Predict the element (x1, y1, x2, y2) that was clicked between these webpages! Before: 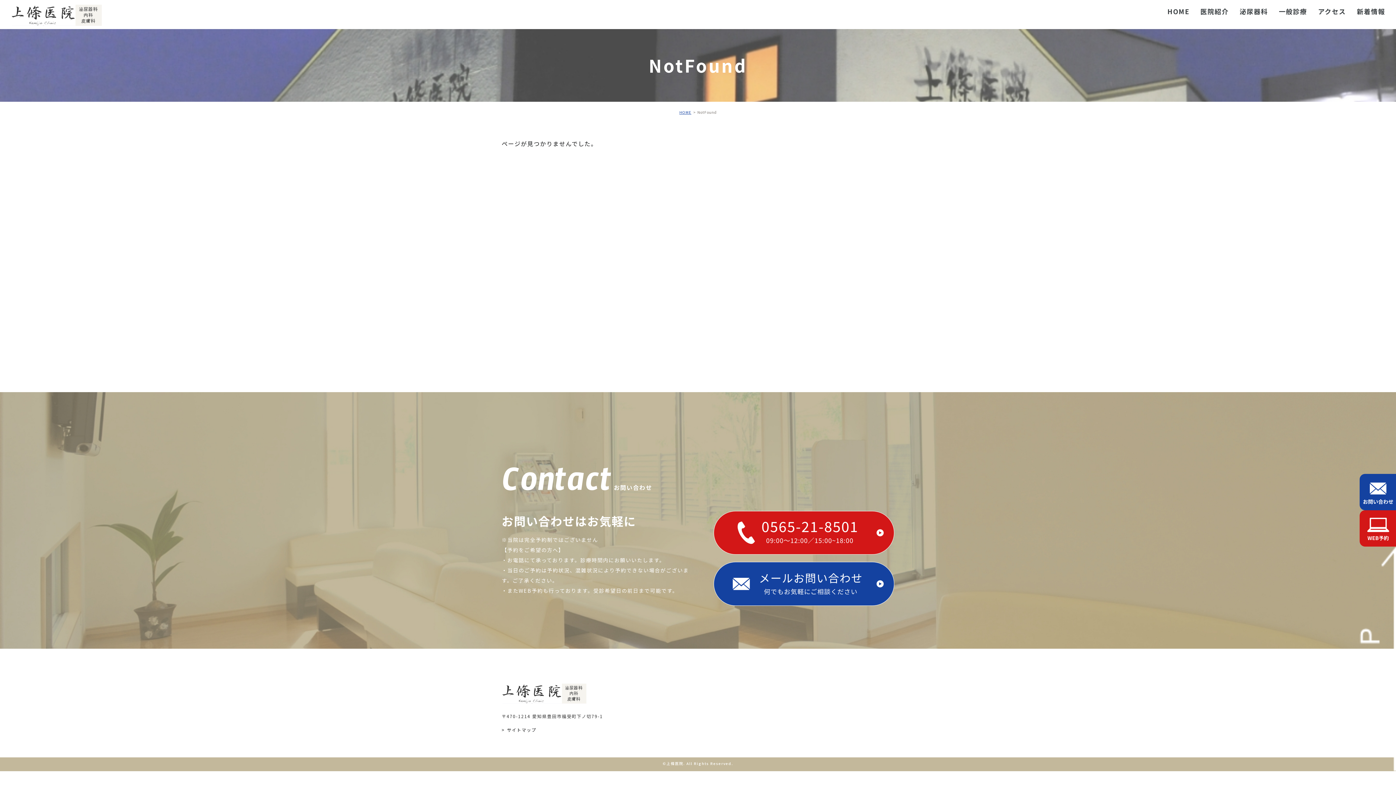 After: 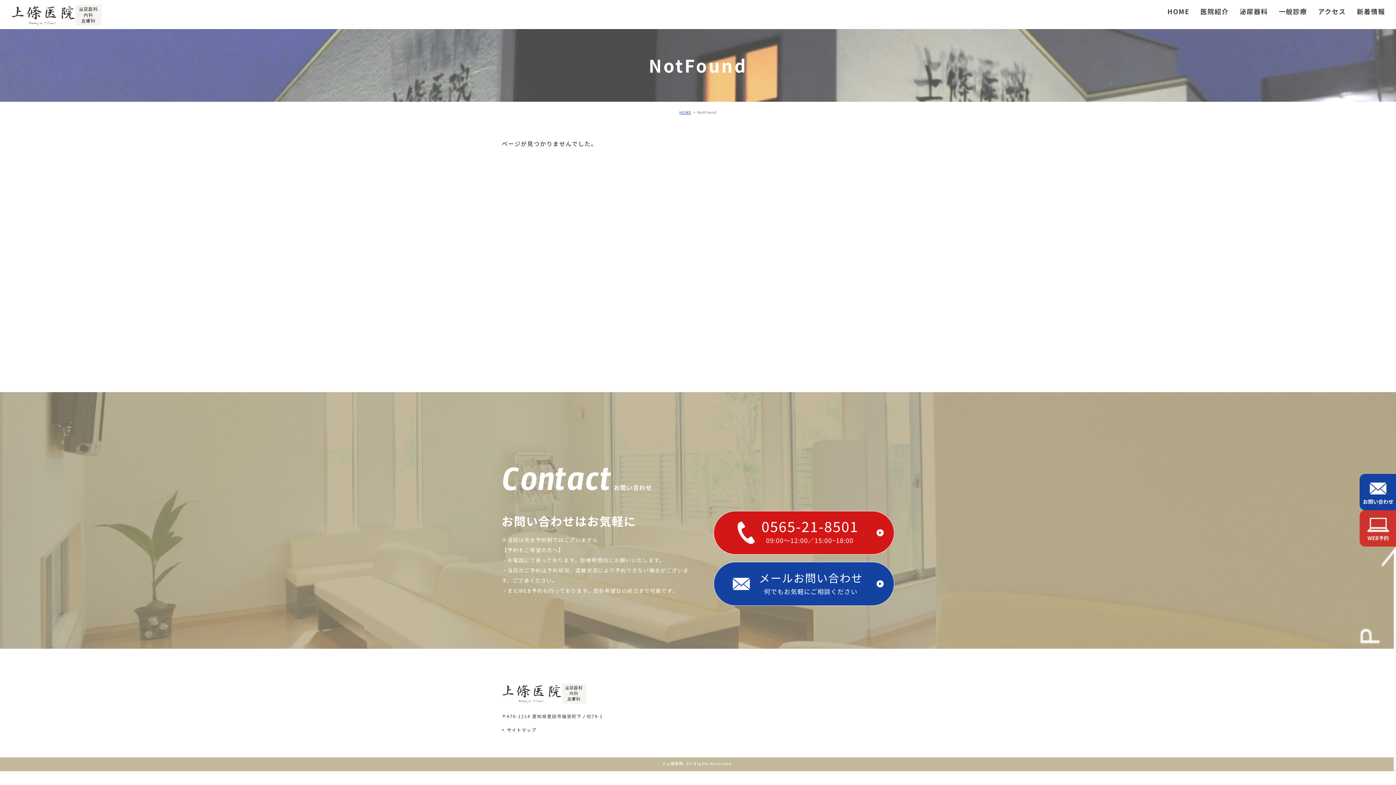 Action: bbox: (1360, 535, 1396, 544)